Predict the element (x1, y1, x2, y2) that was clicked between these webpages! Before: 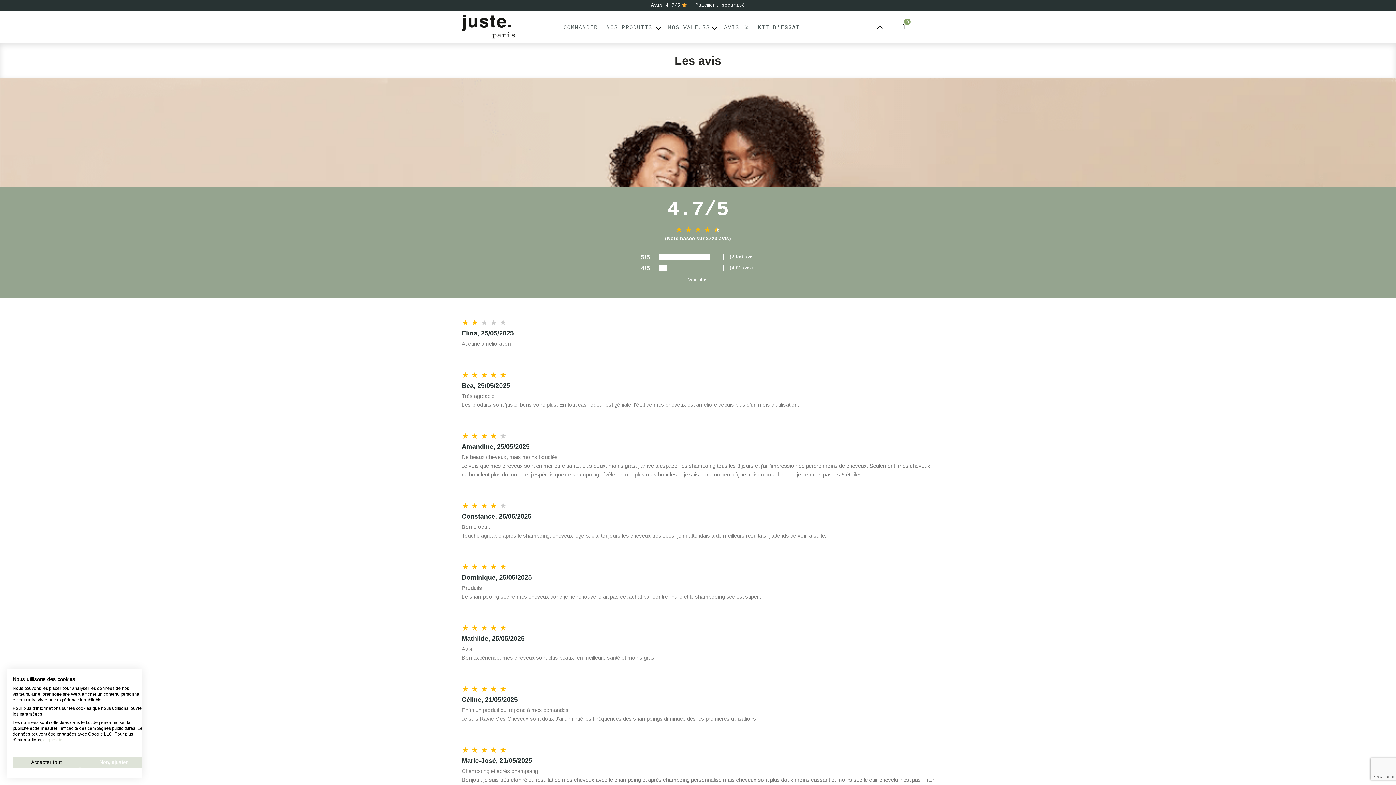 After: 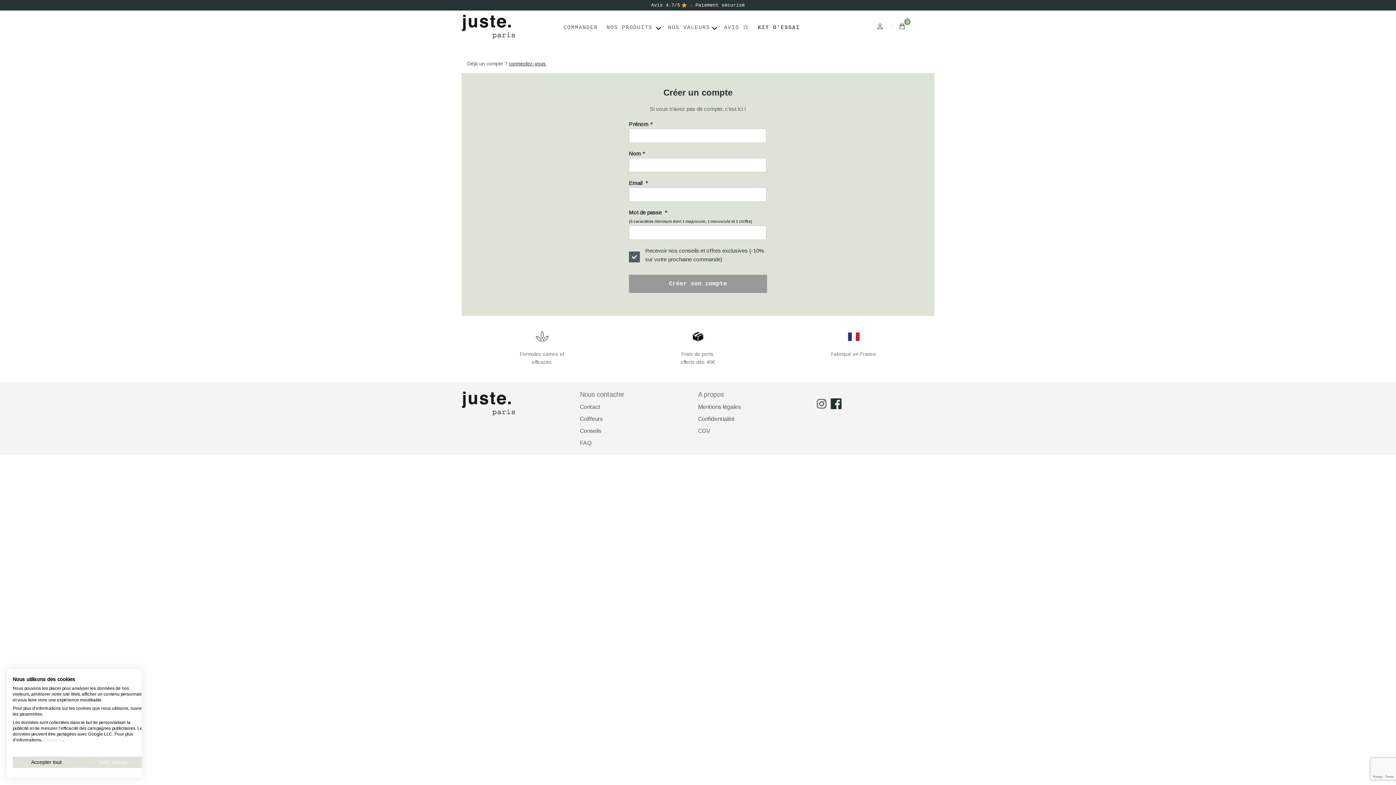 Action: bbox: (899, 24, 905, 30)